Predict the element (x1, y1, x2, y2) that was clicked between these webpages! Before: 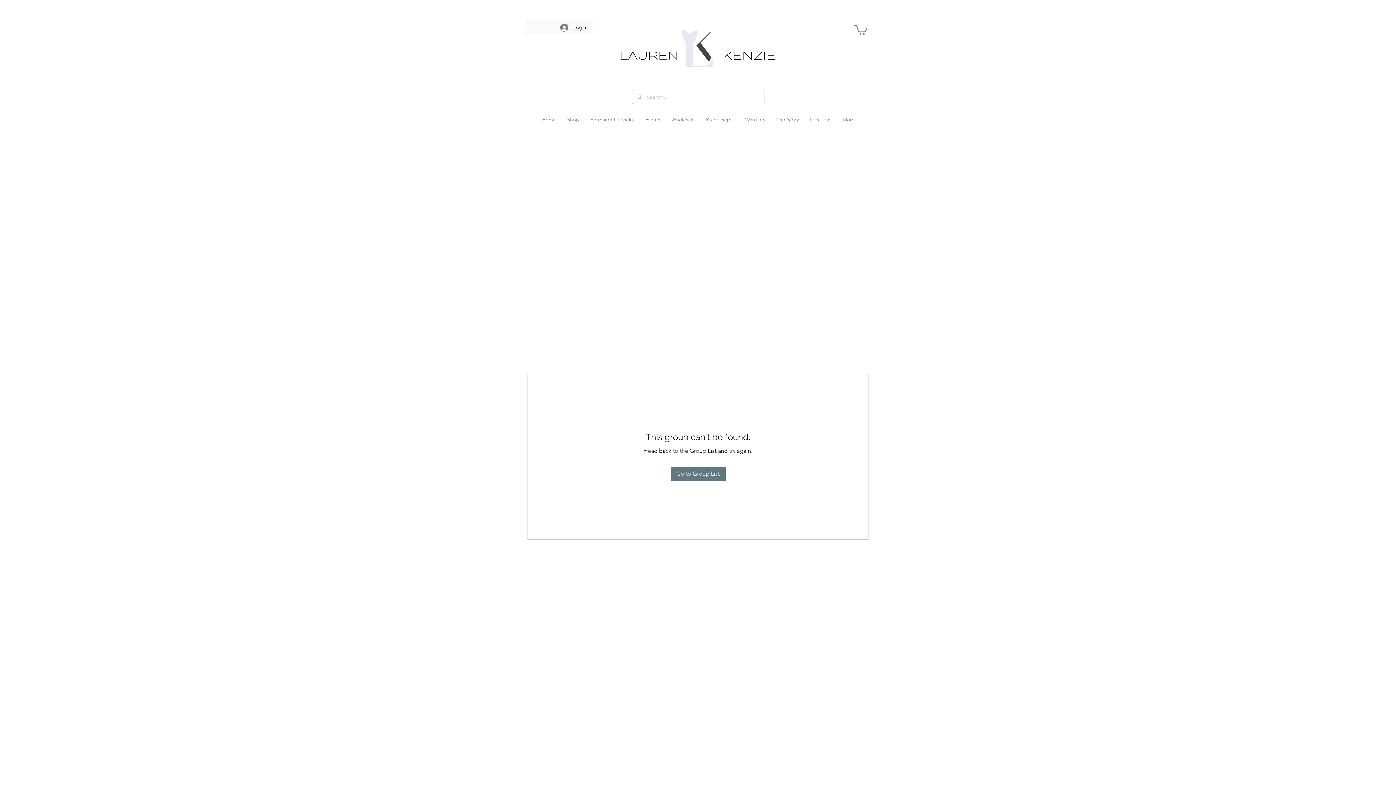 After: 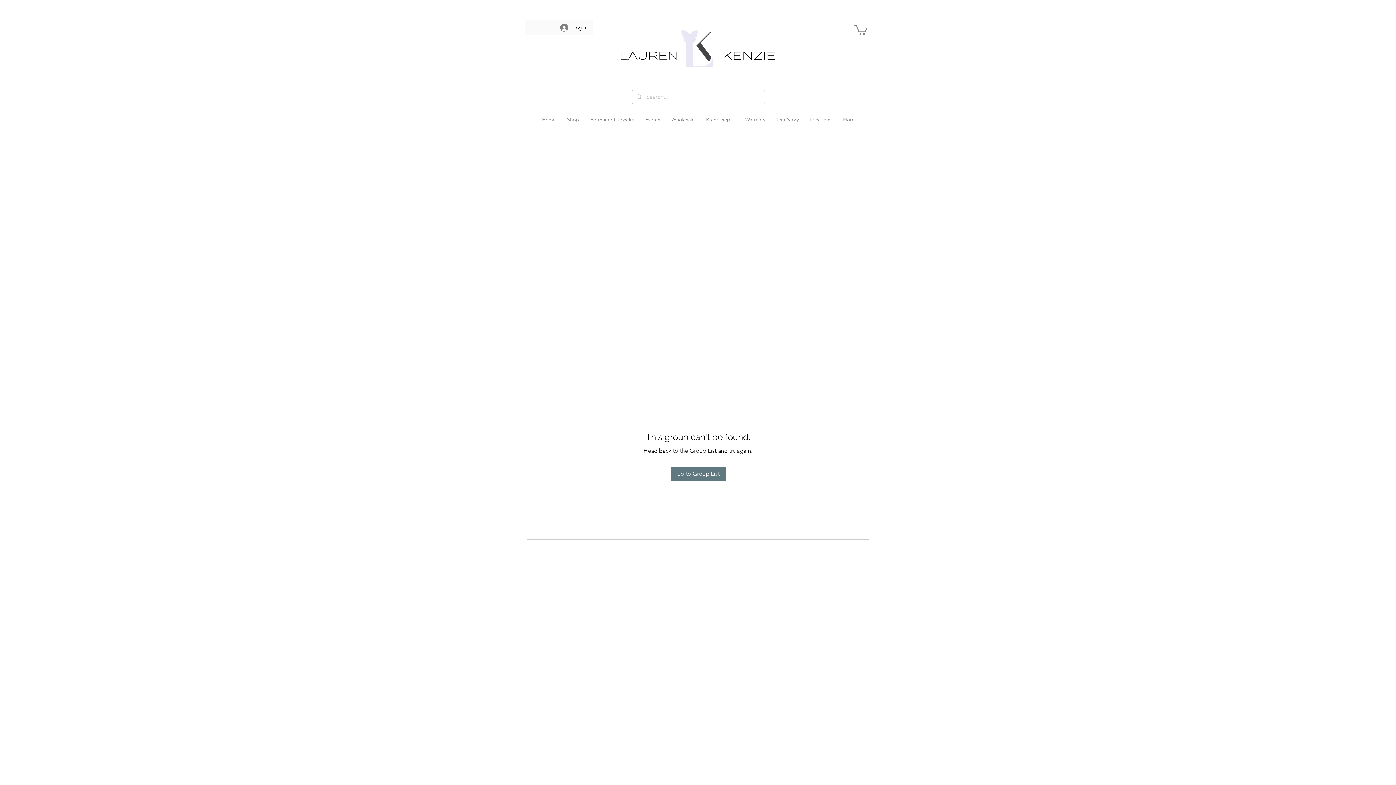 Action: bbox: (854, 24, 867, 34)